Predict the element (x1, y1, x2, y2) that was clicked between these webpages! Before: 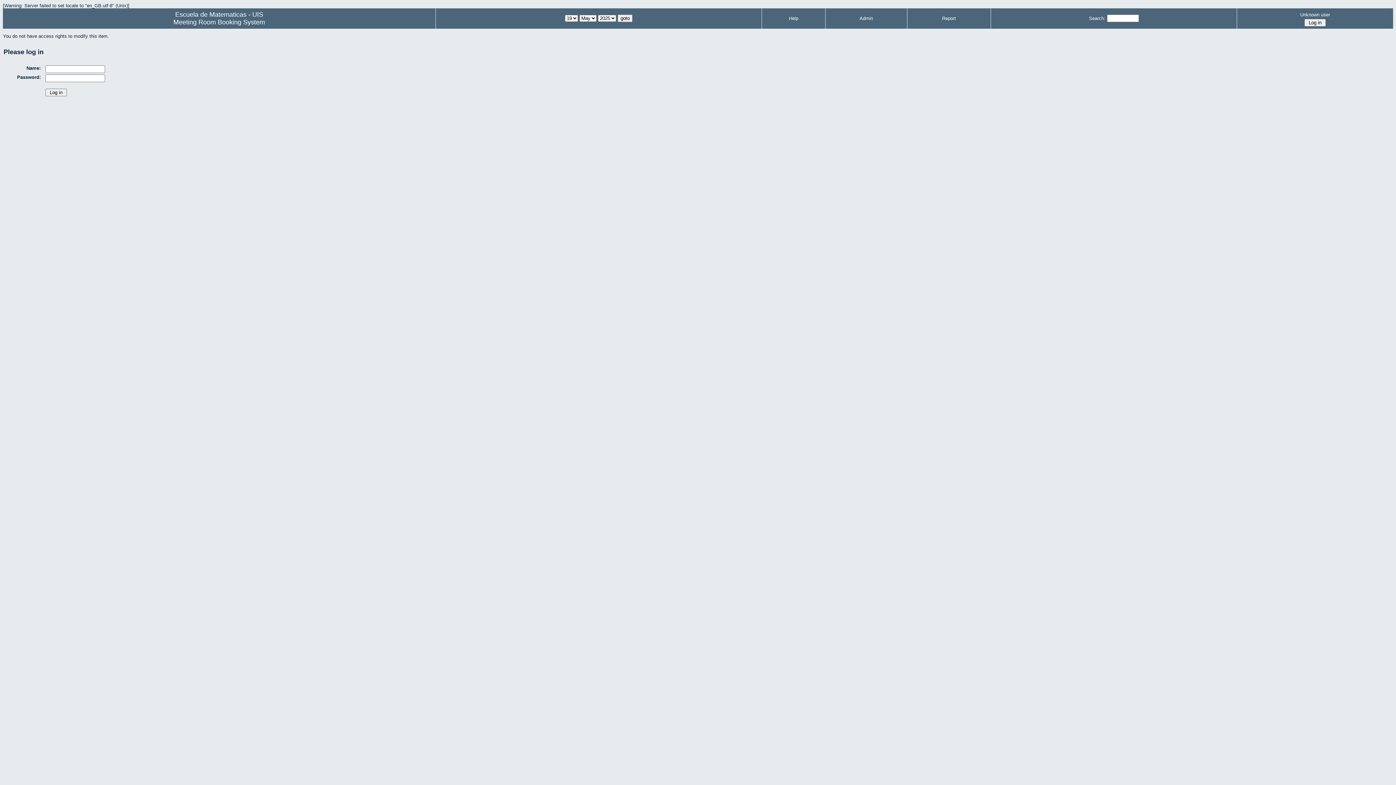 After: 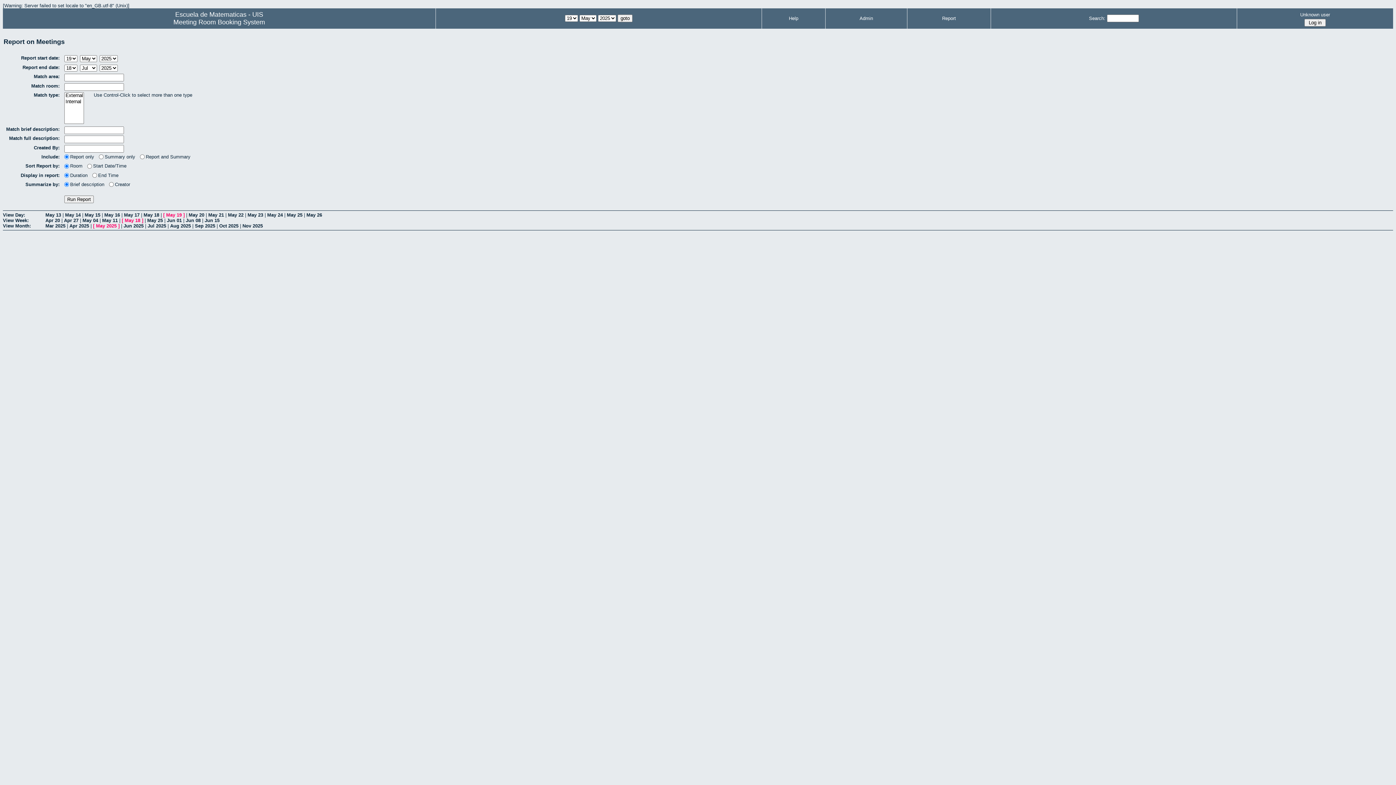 Action: bbox: (942, 15, 956, 21) label: Report